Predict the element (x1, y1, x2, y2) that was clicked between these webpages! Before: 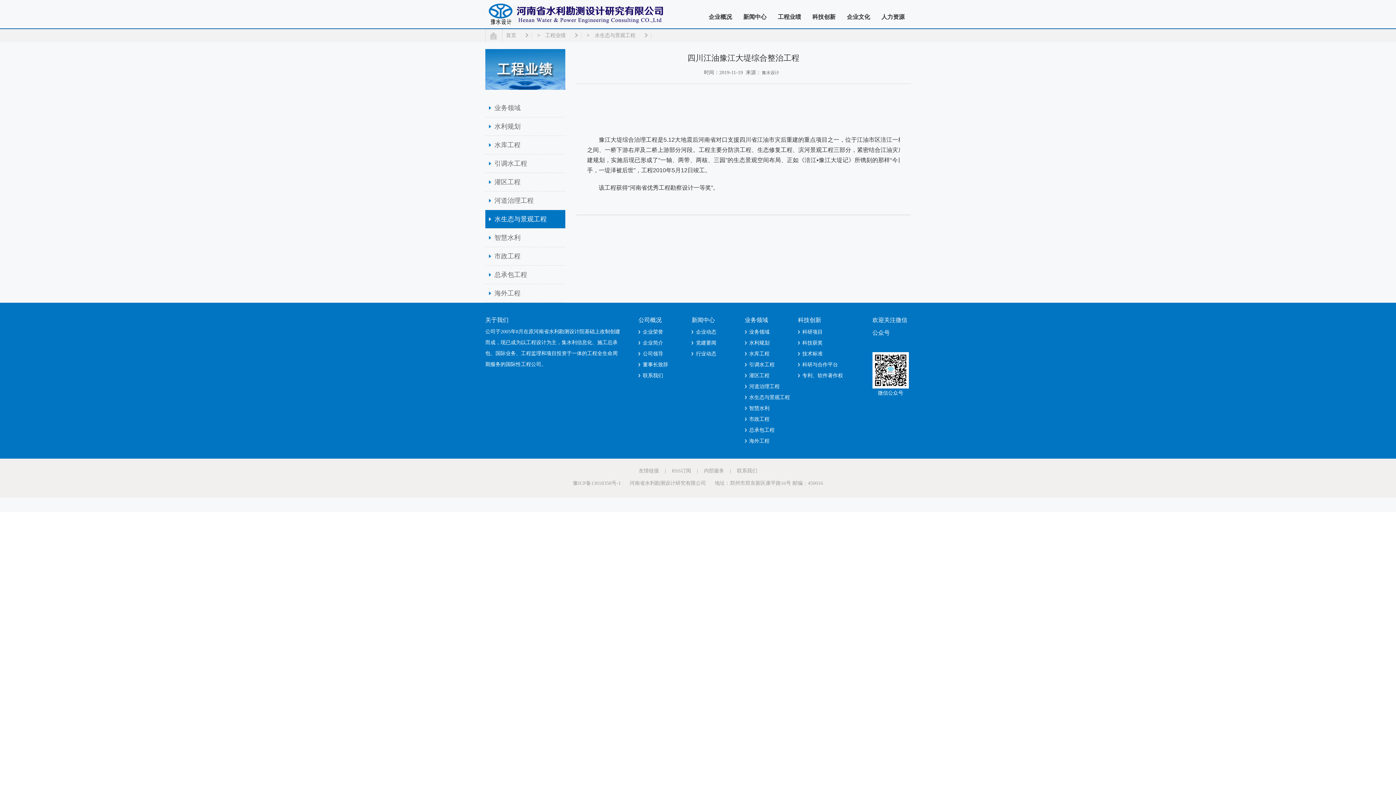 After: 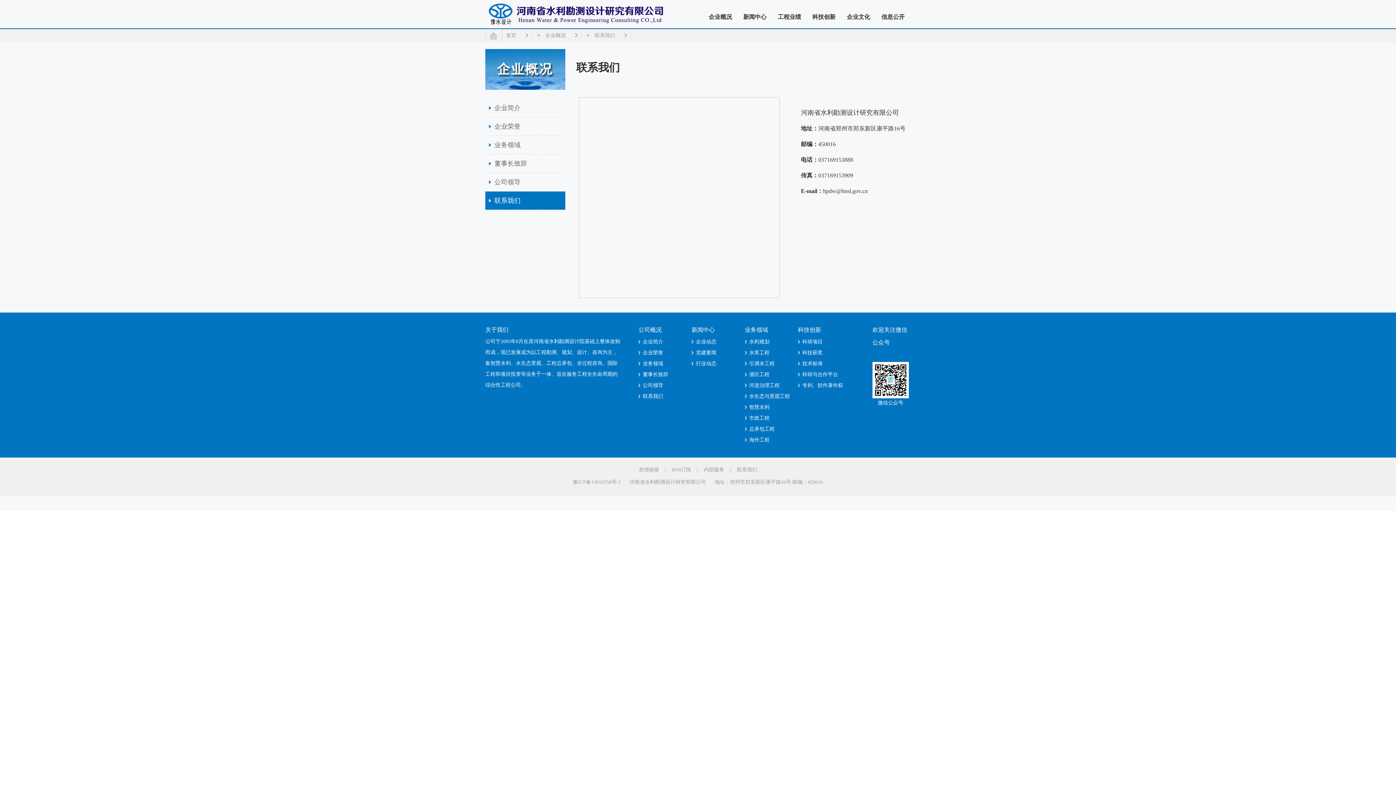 Action: label: 联系我们 bbox: (642, 373, 663, 378)